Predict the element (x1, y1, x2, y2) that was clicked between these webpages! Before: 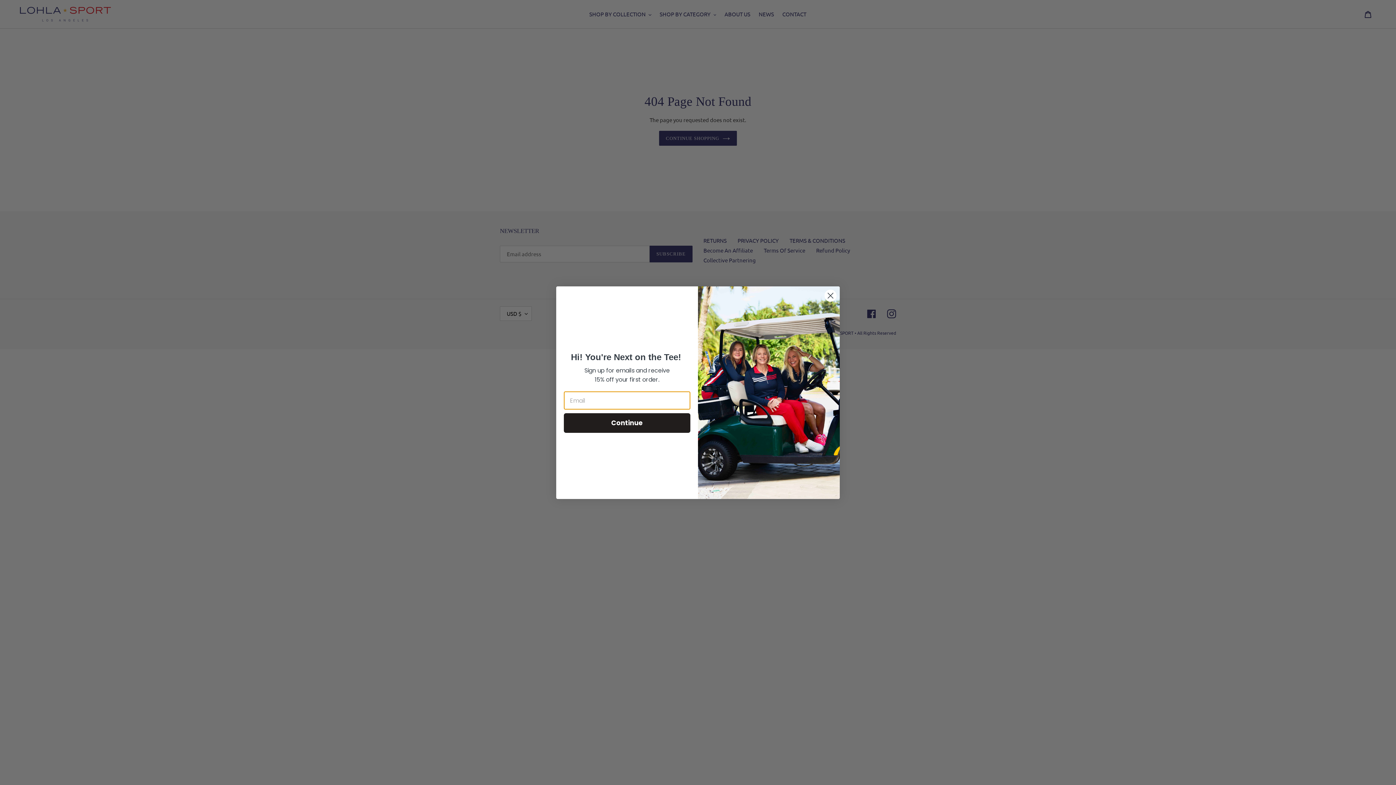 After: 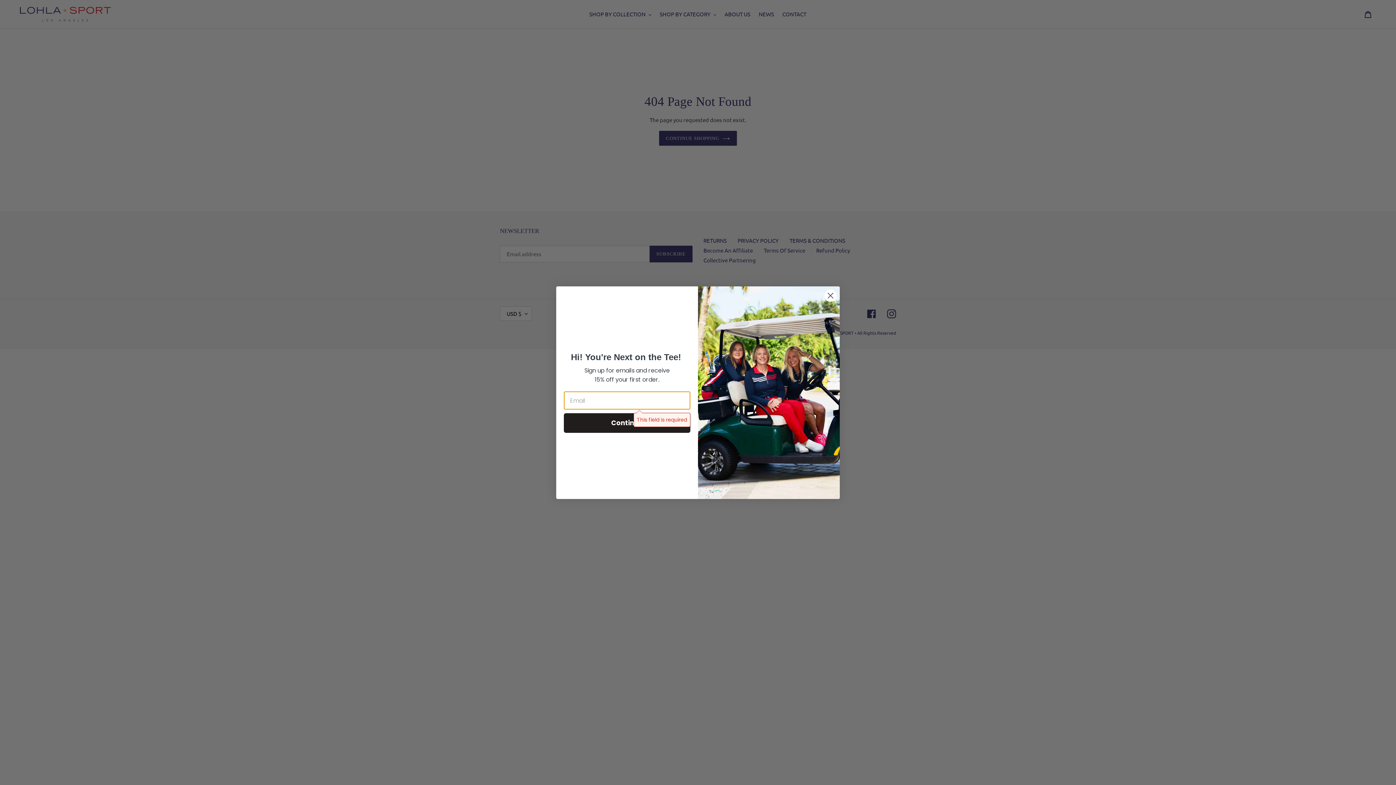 Action: label: Continue bbox: (564, 413, 690, 433)